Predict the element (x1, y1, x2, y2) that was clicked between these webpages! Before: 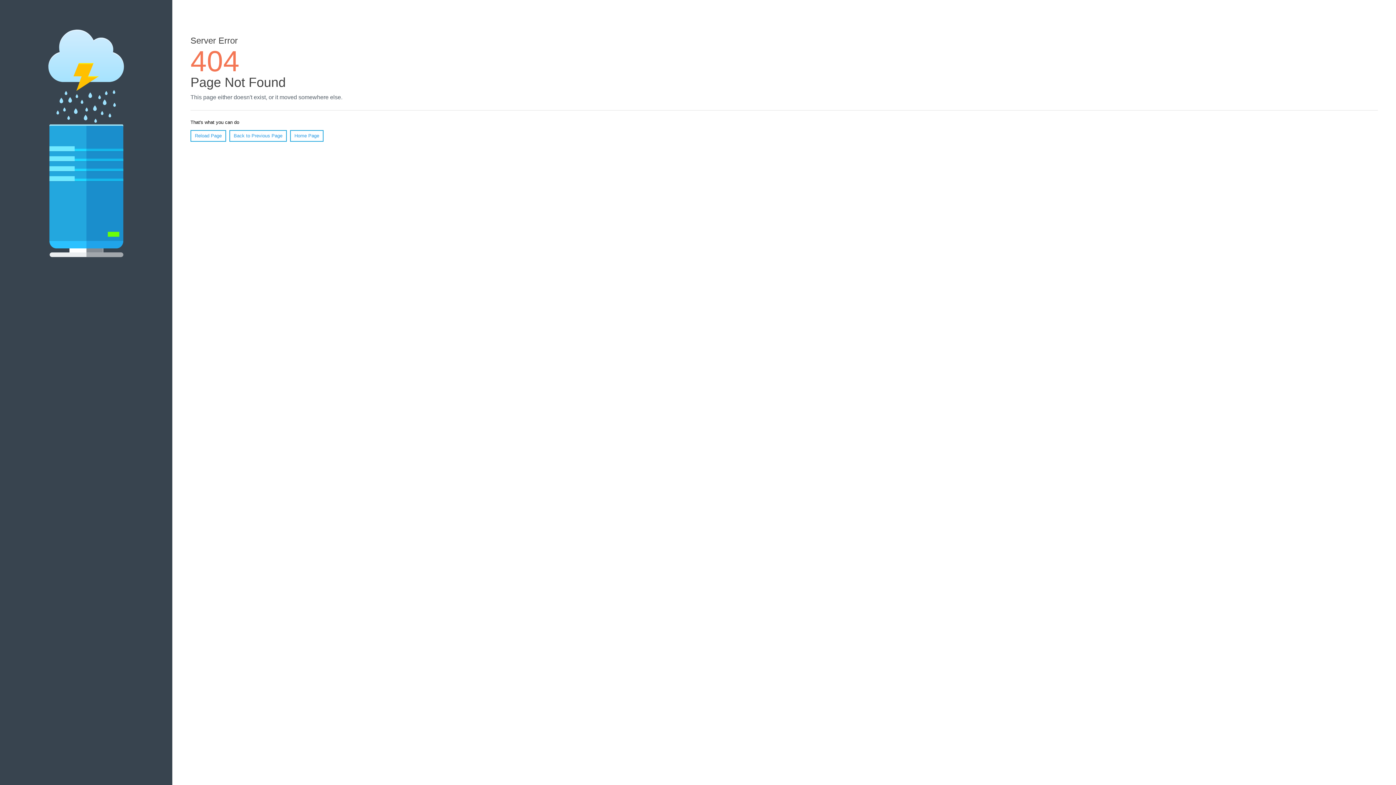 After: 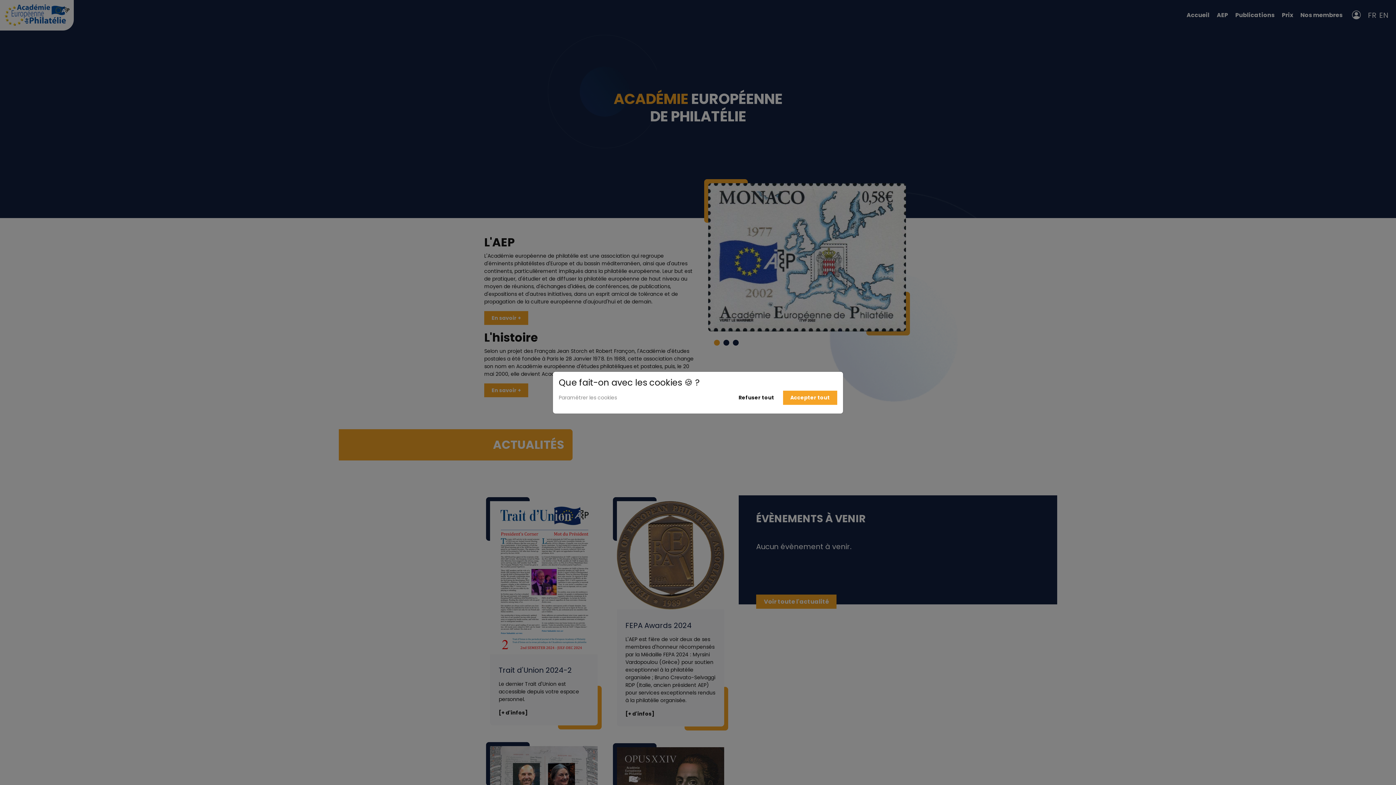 Action: bbox: (290, 130, 323, 141) label: Home Page